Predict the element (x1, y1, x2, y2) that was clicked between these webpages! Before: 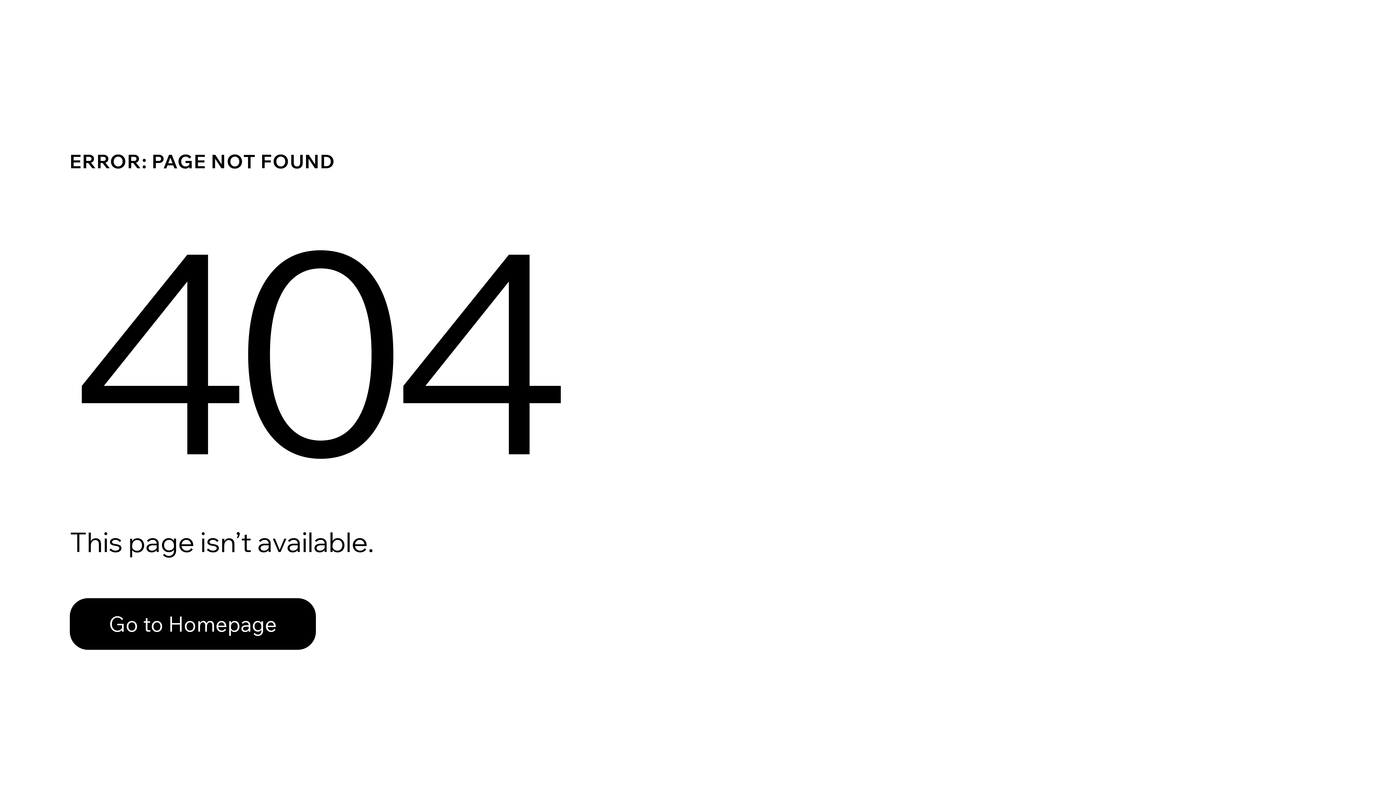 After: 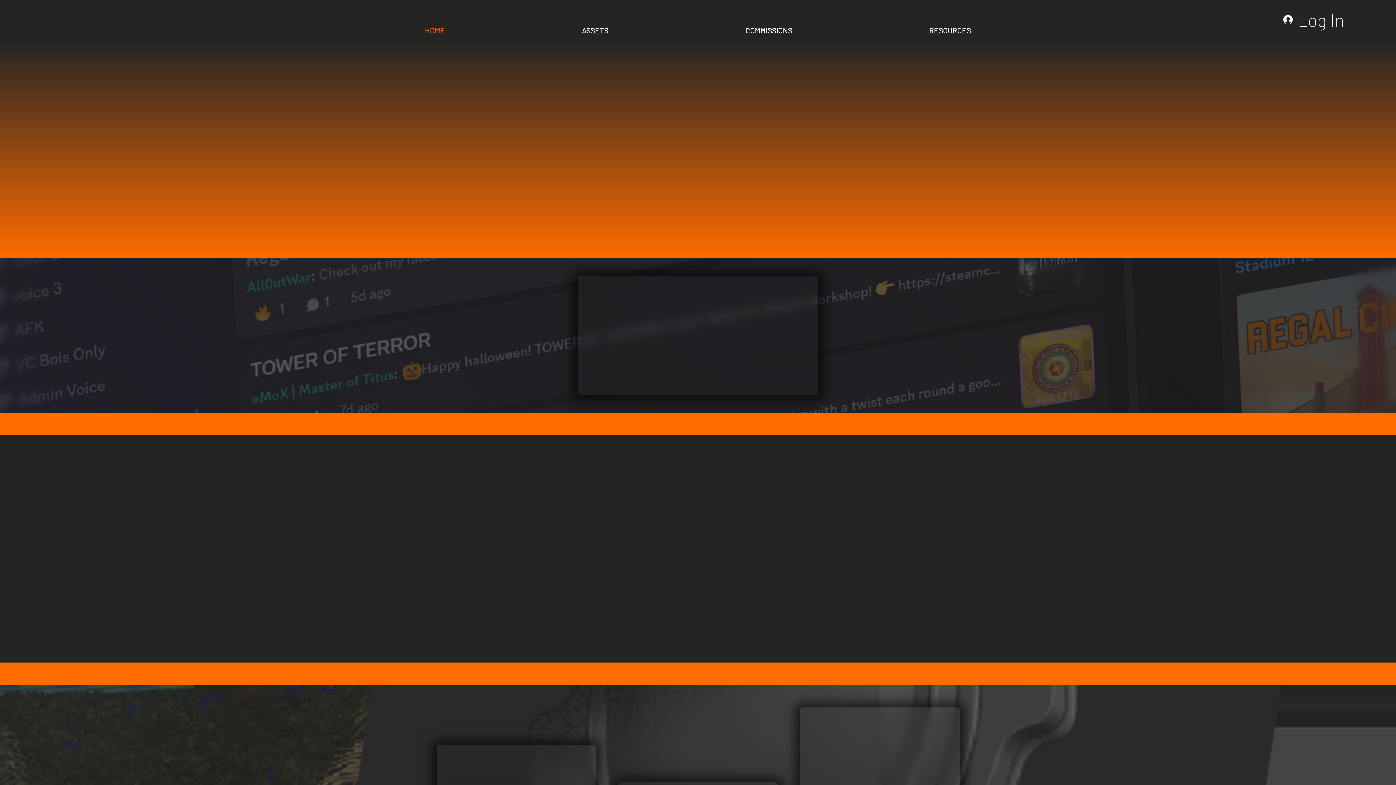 Action: bbox: (69, 598, 316, 650) label: Go to Homepage